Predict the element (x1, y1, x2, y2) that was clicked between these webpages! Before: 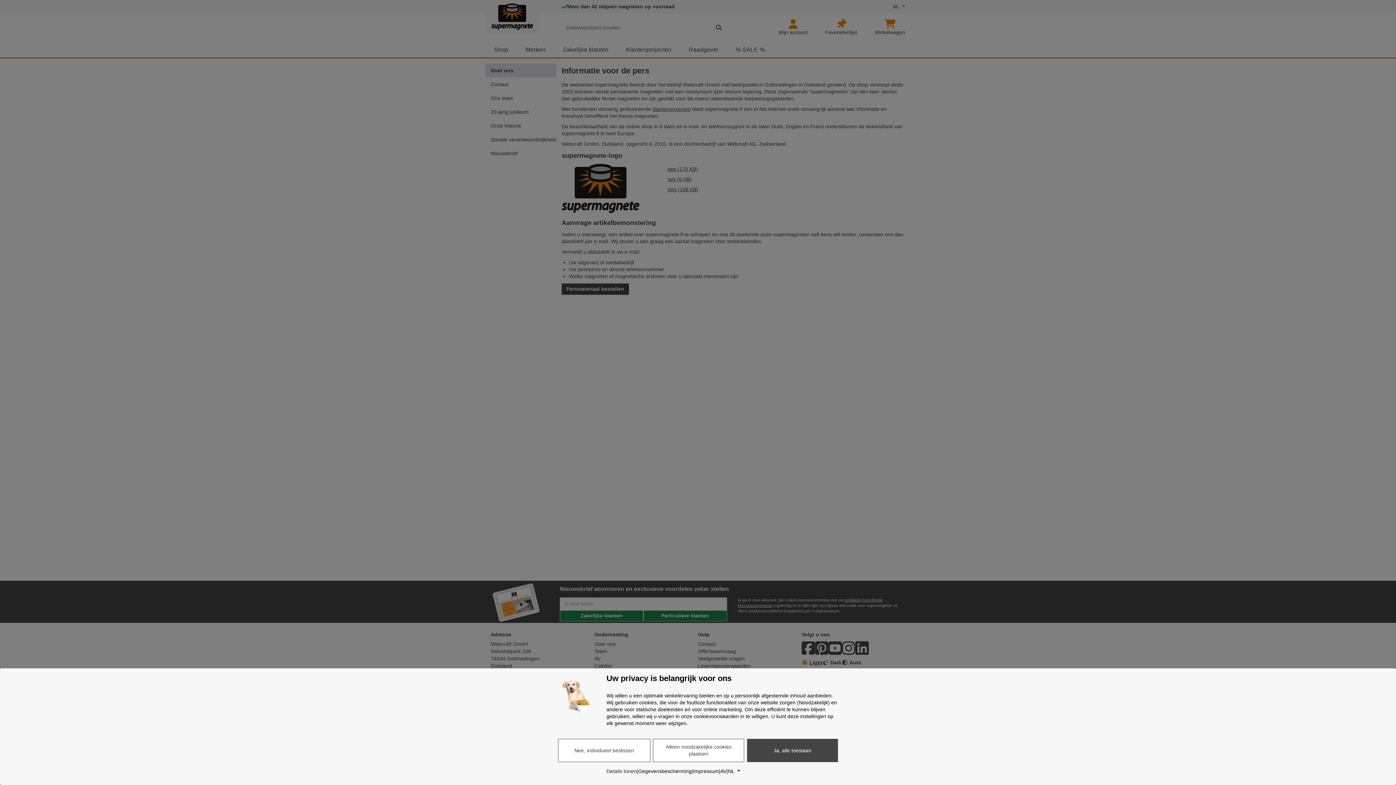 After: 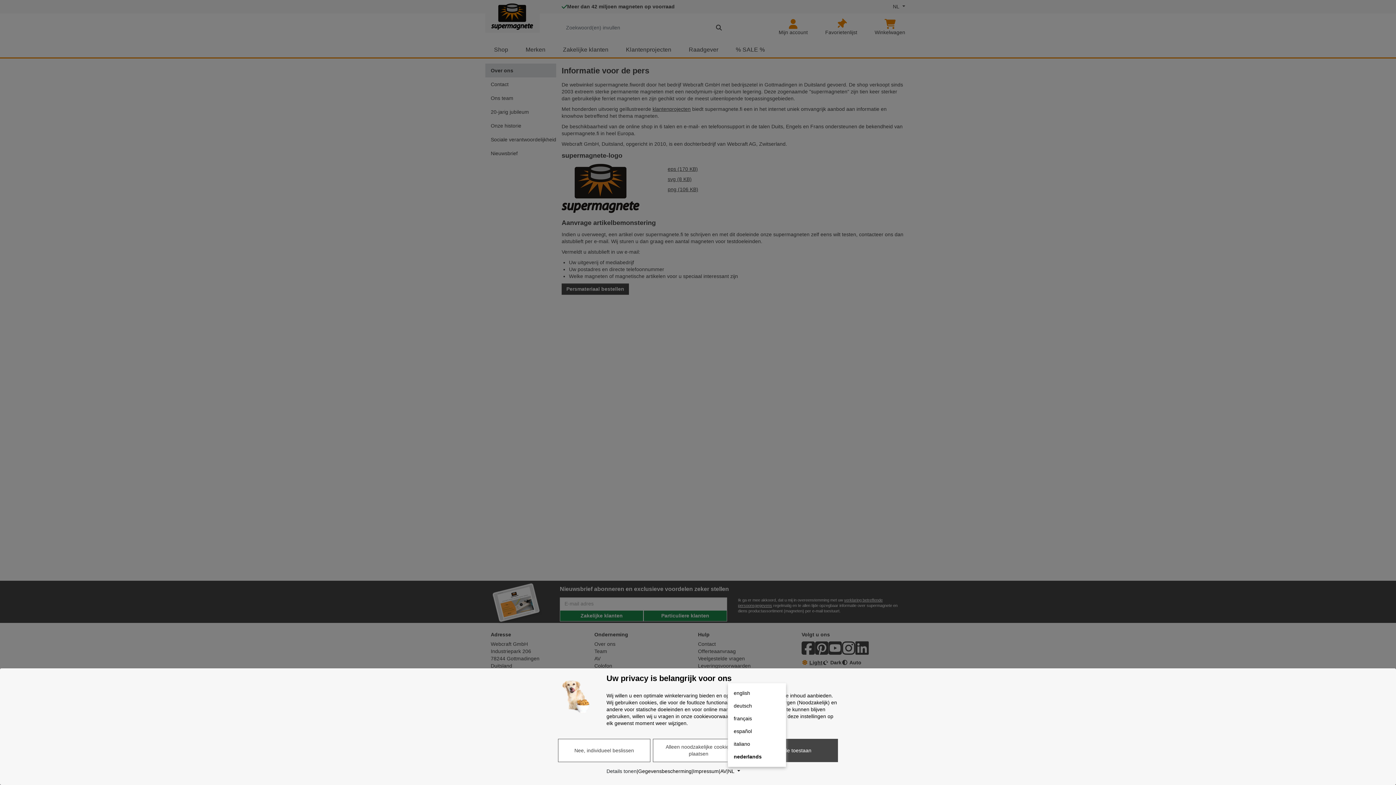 Action: bbox: (728, 768, 740, 775) label: Taal